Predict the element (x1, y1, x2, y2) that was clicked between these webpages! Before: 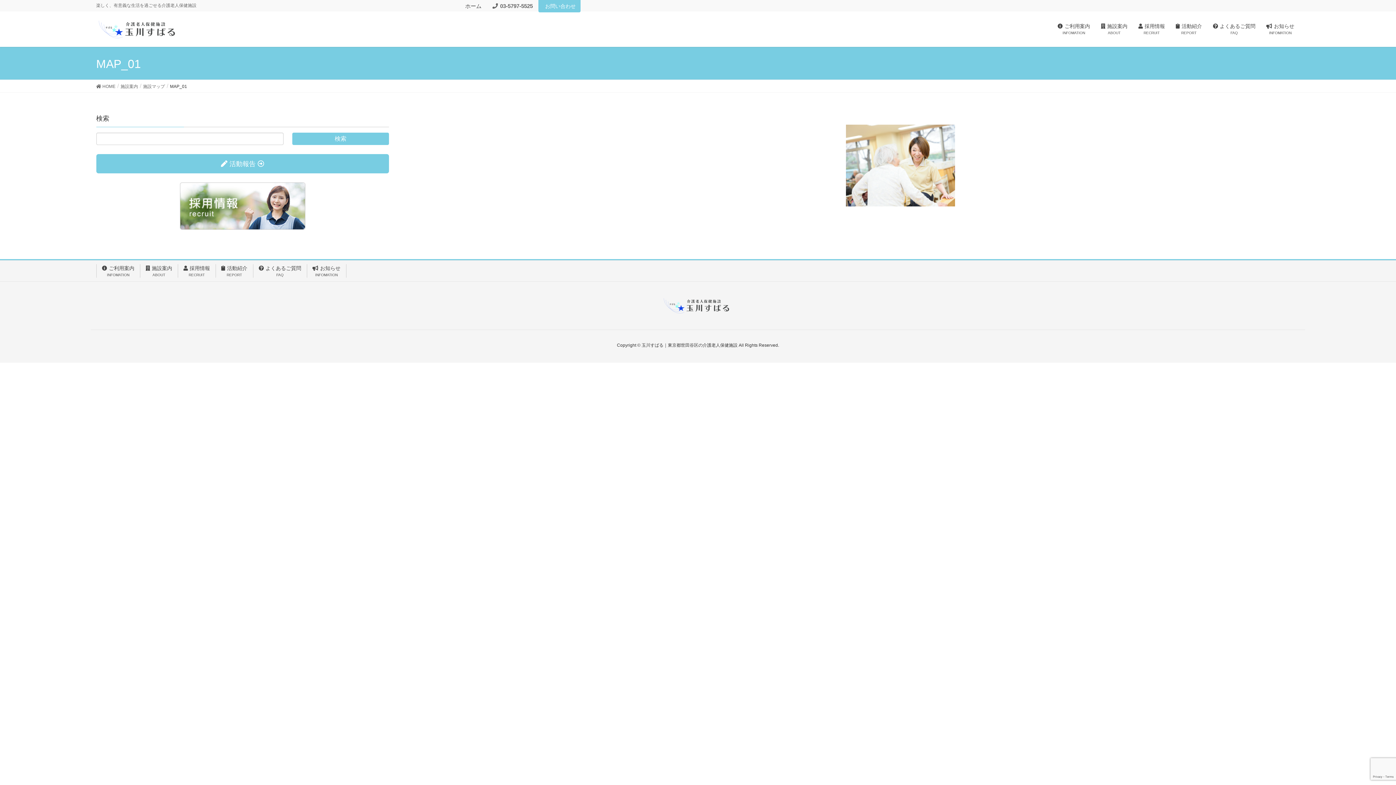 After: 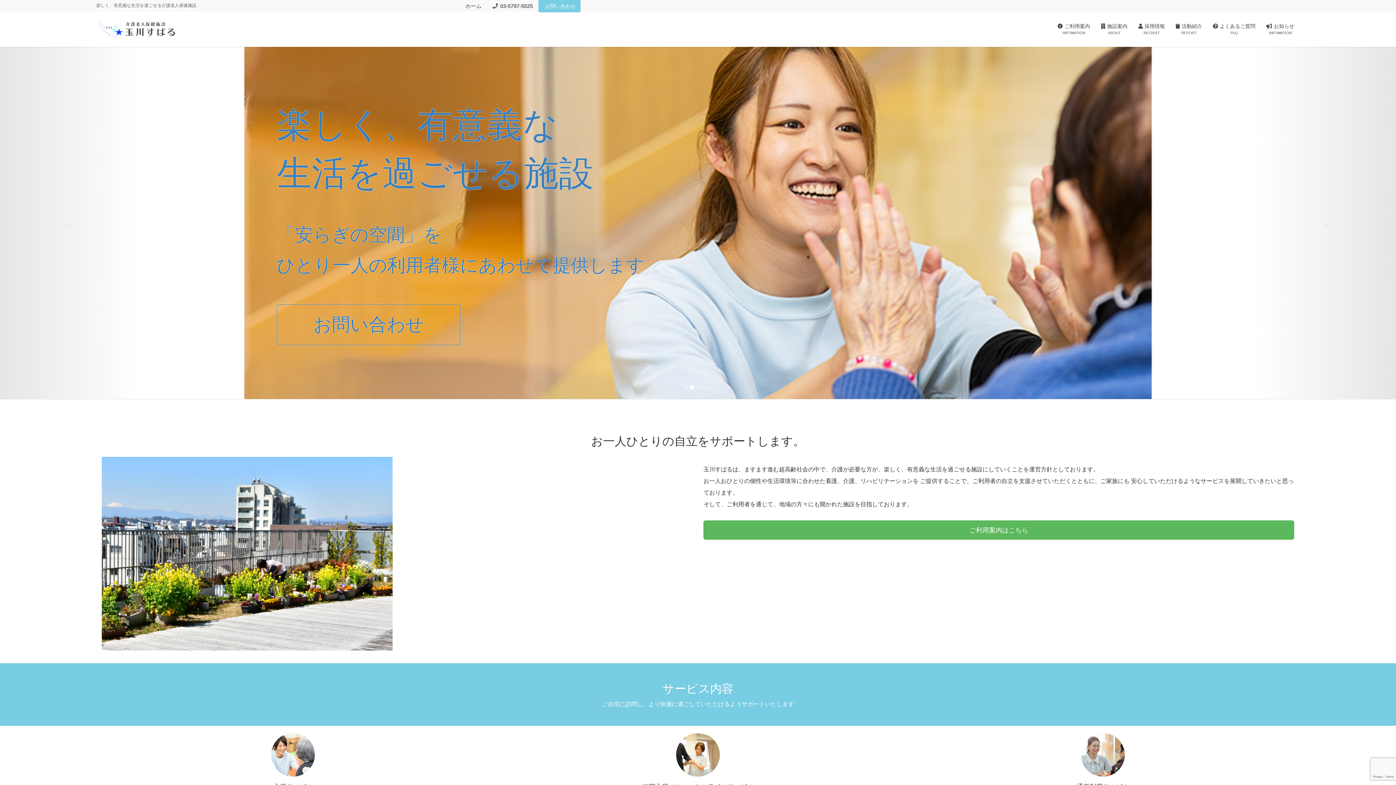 Action: label: ホーム bbox: (459, 2, 487, 9)